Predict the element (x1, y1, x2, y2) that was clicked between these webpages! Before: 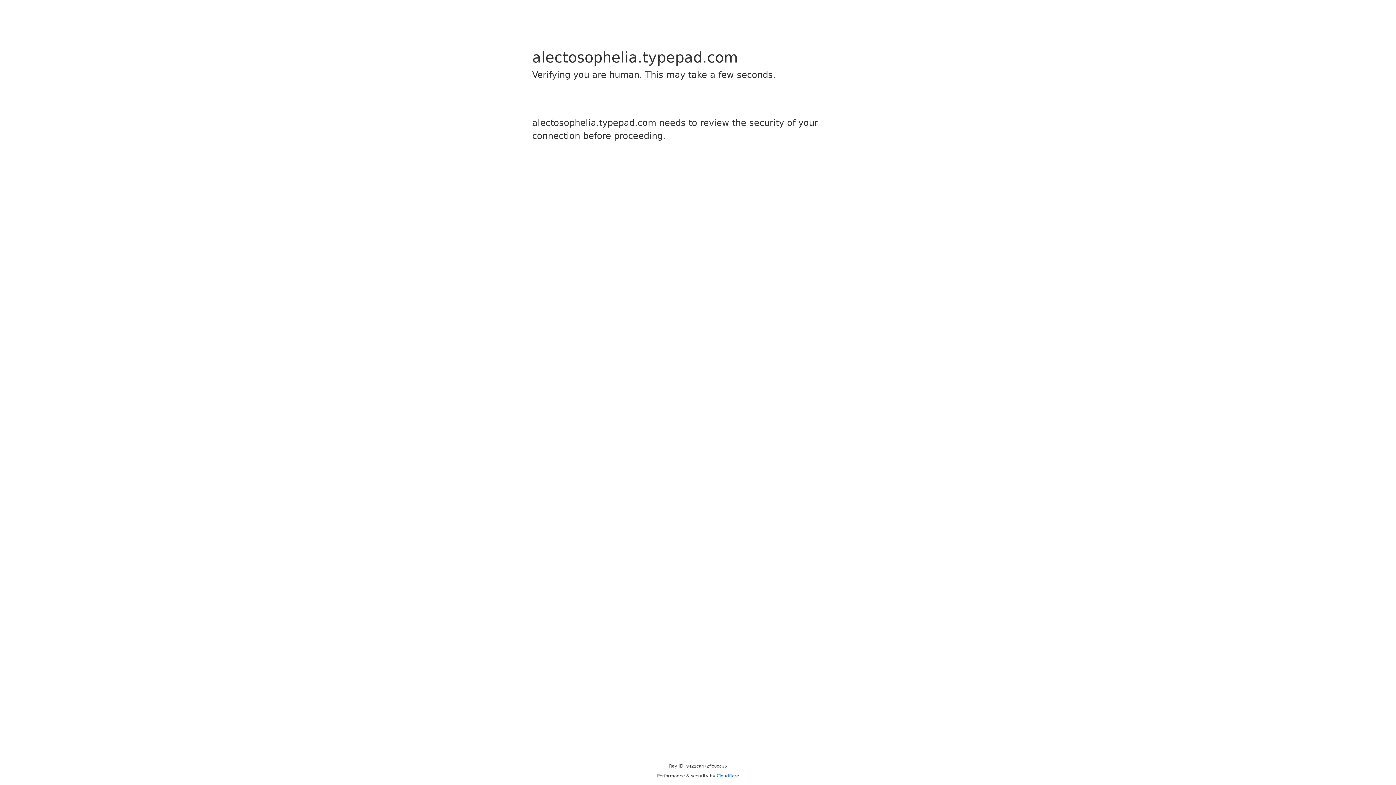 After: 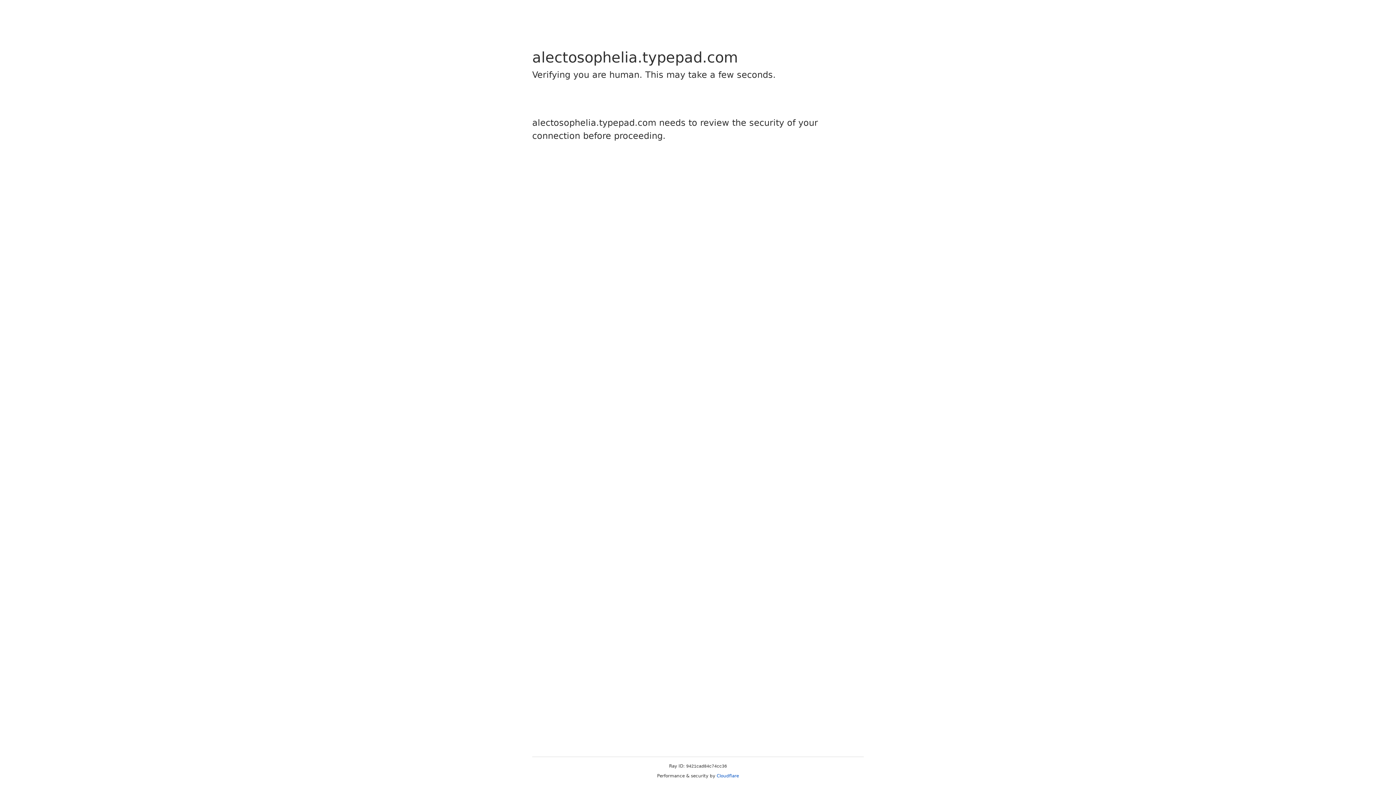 Action: label: Cloudflare bbox: (716, 773, 739, 778)